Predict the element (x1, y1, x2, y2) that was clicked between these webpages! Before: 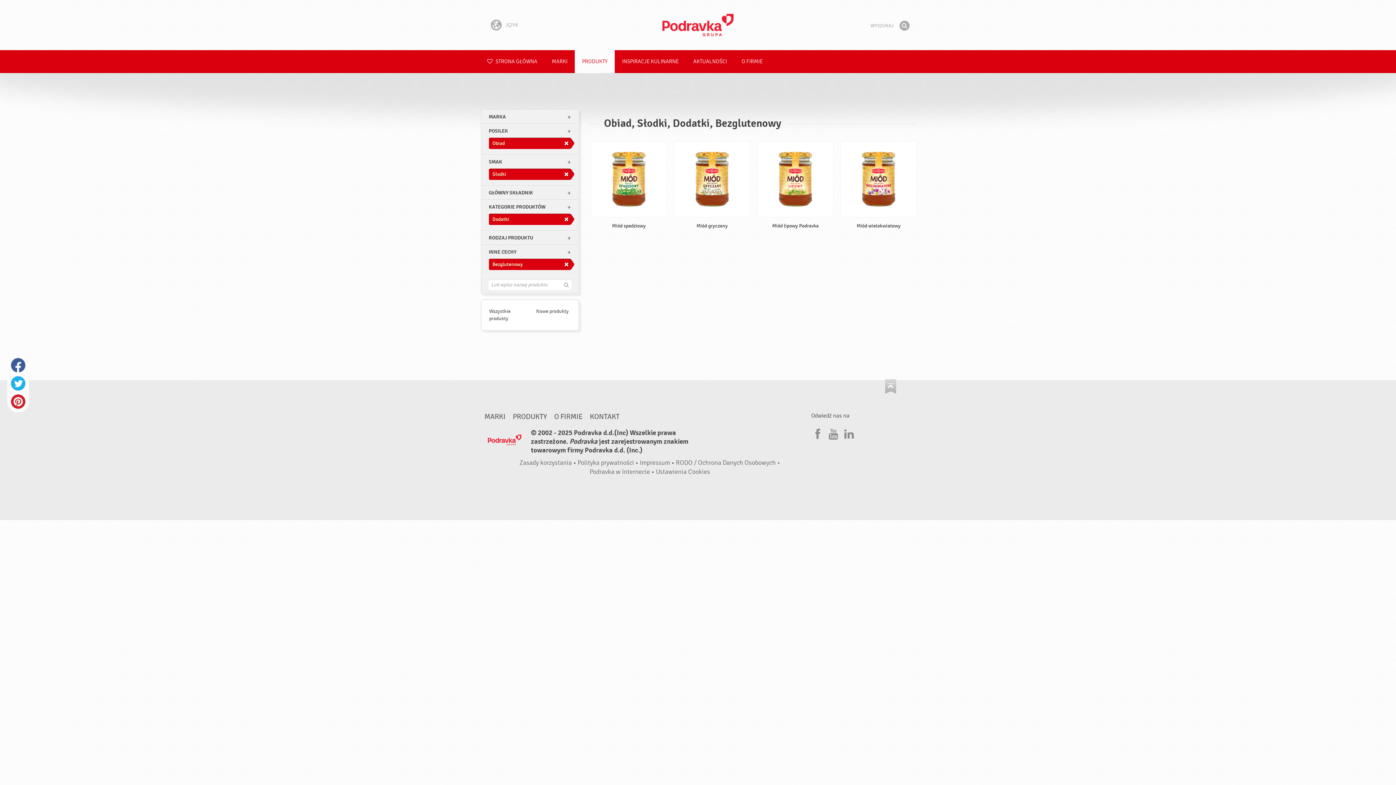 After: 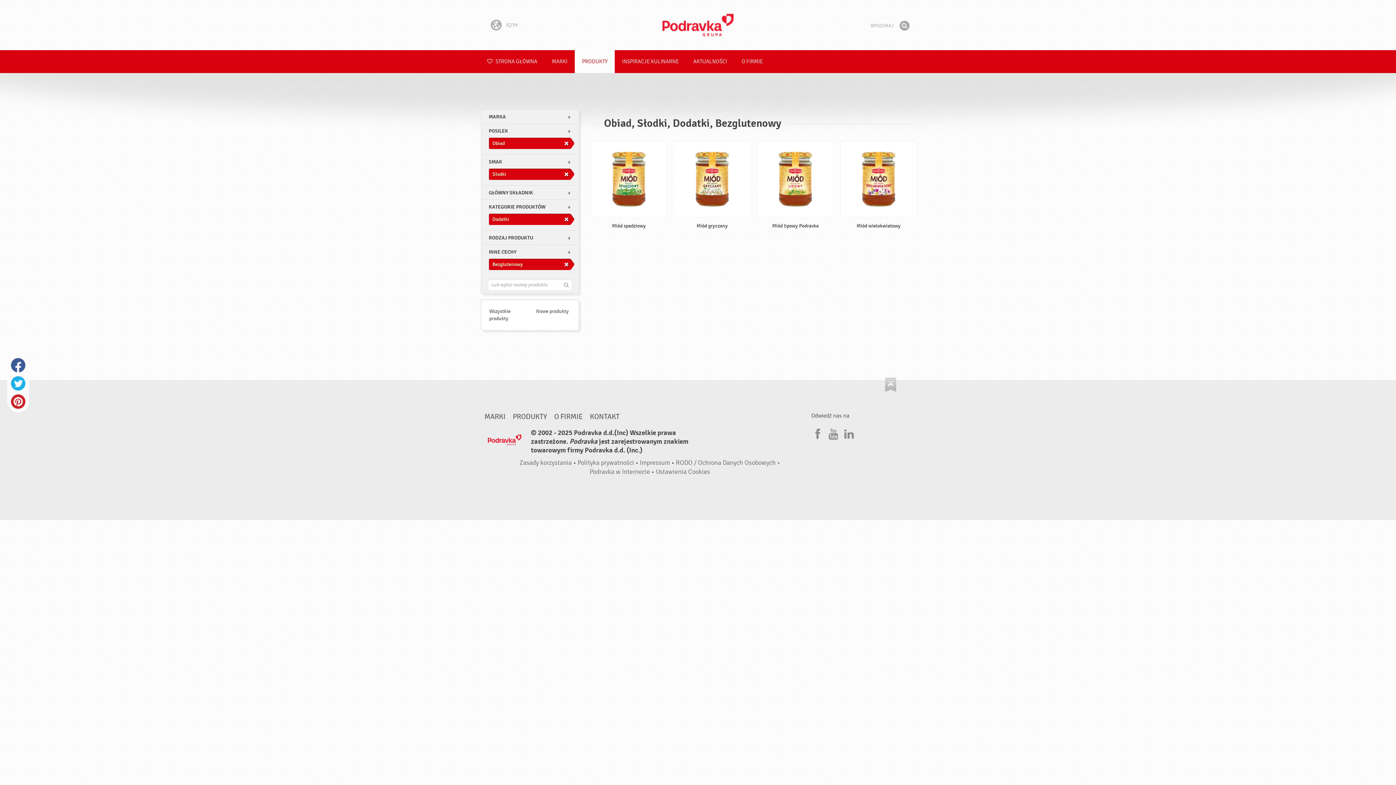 Action: label: Idź na górę bbox: (885, 379, 896, 393)